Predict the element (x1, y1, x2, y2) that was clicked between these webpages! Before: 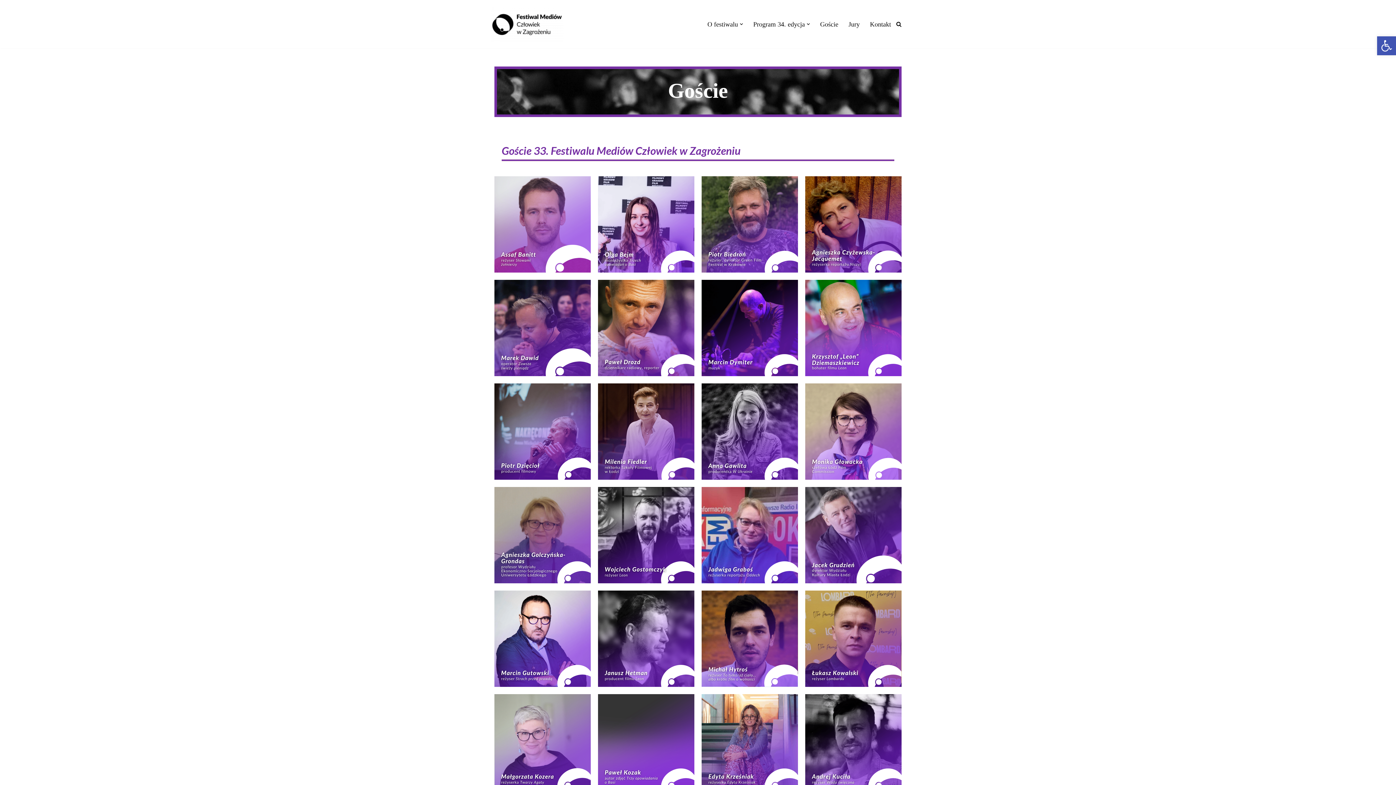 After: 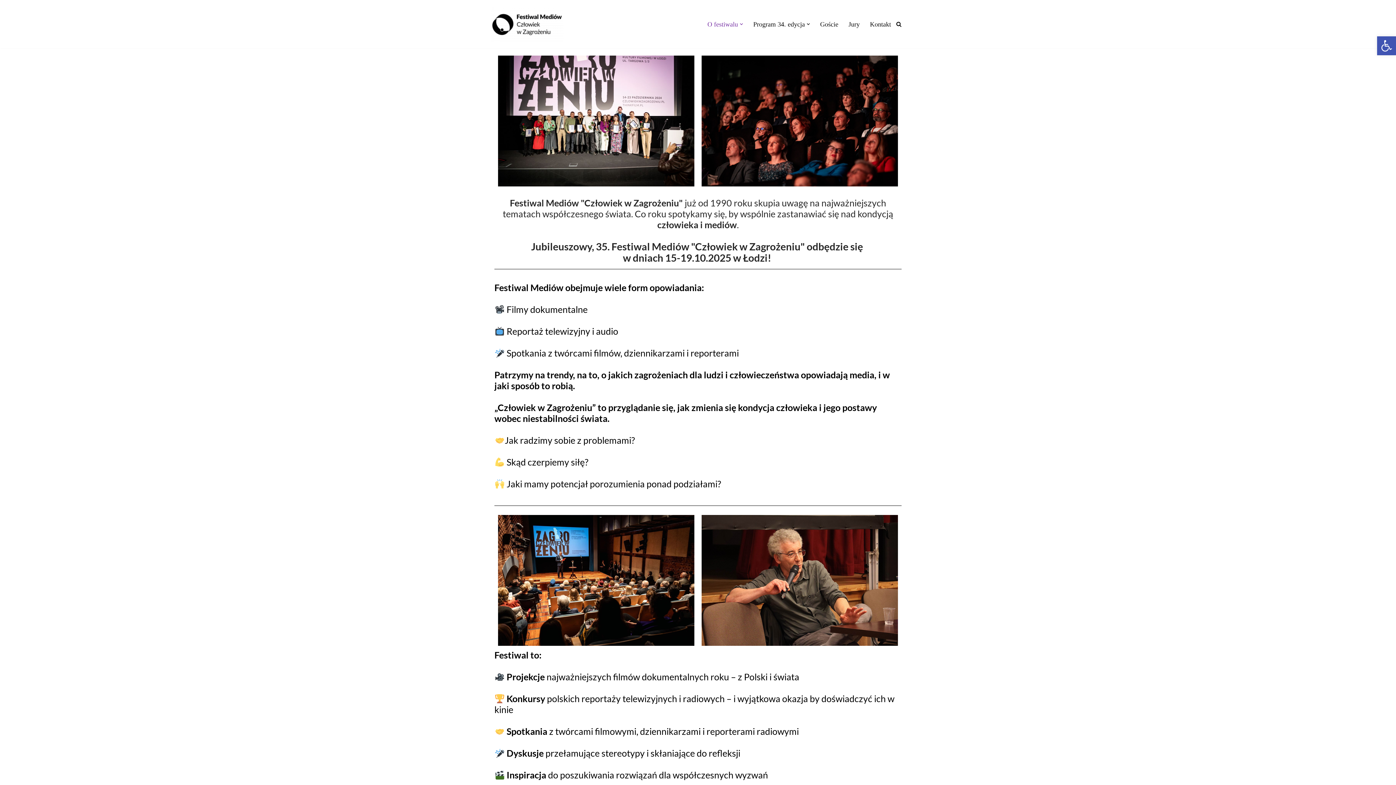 Action: bbox: (707, 18, 738, 29) label: O festiwalu